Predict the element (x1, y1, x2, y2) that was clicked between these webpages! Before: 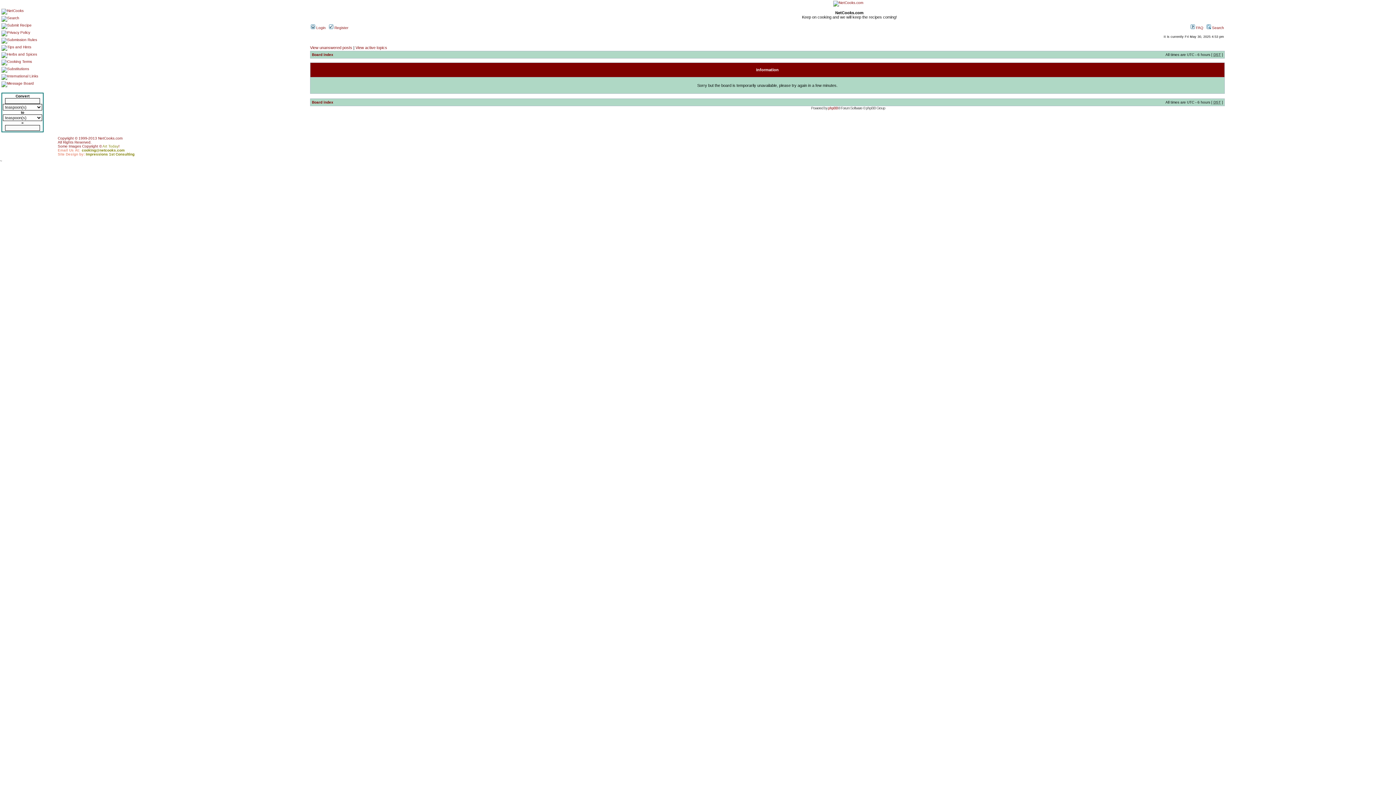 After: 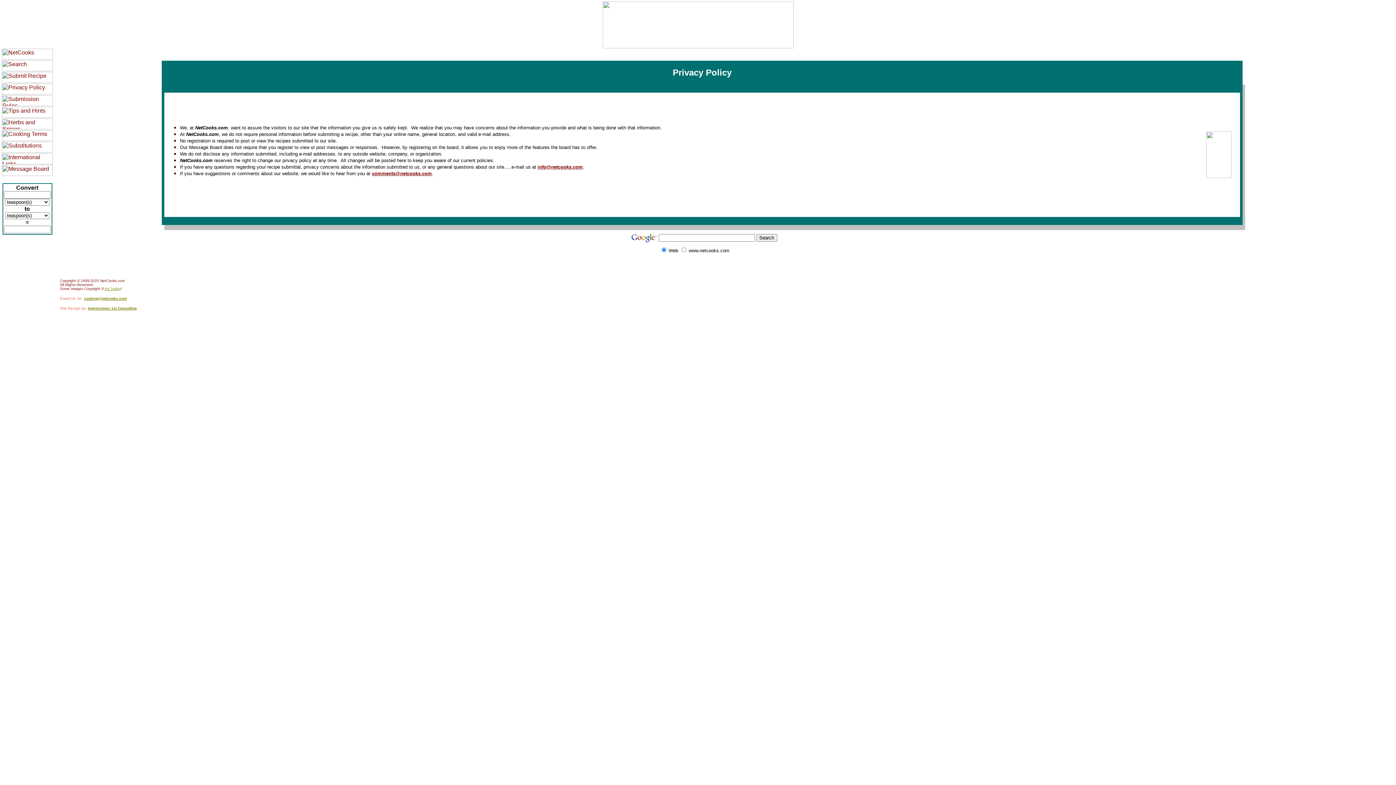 Action: bbox: (1, 30, 30, 34)